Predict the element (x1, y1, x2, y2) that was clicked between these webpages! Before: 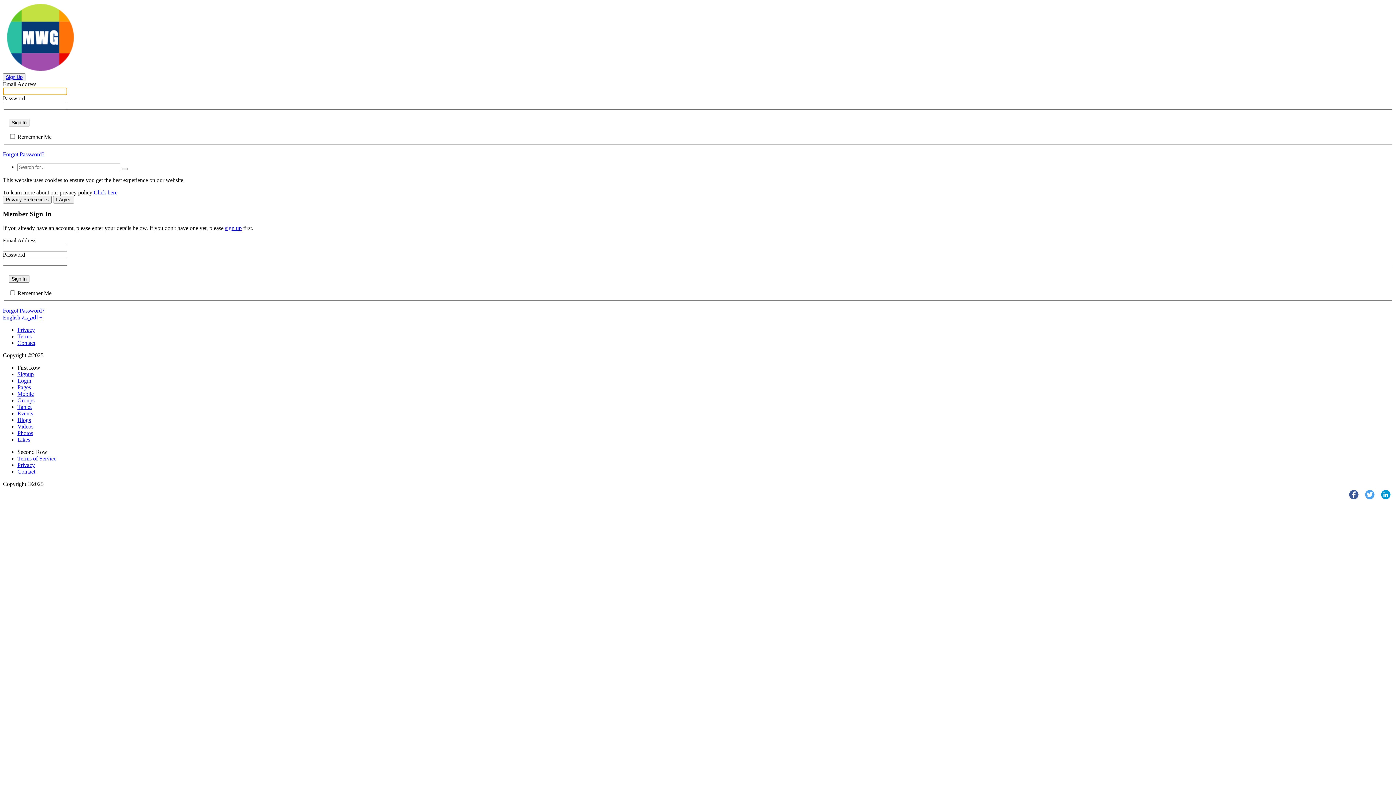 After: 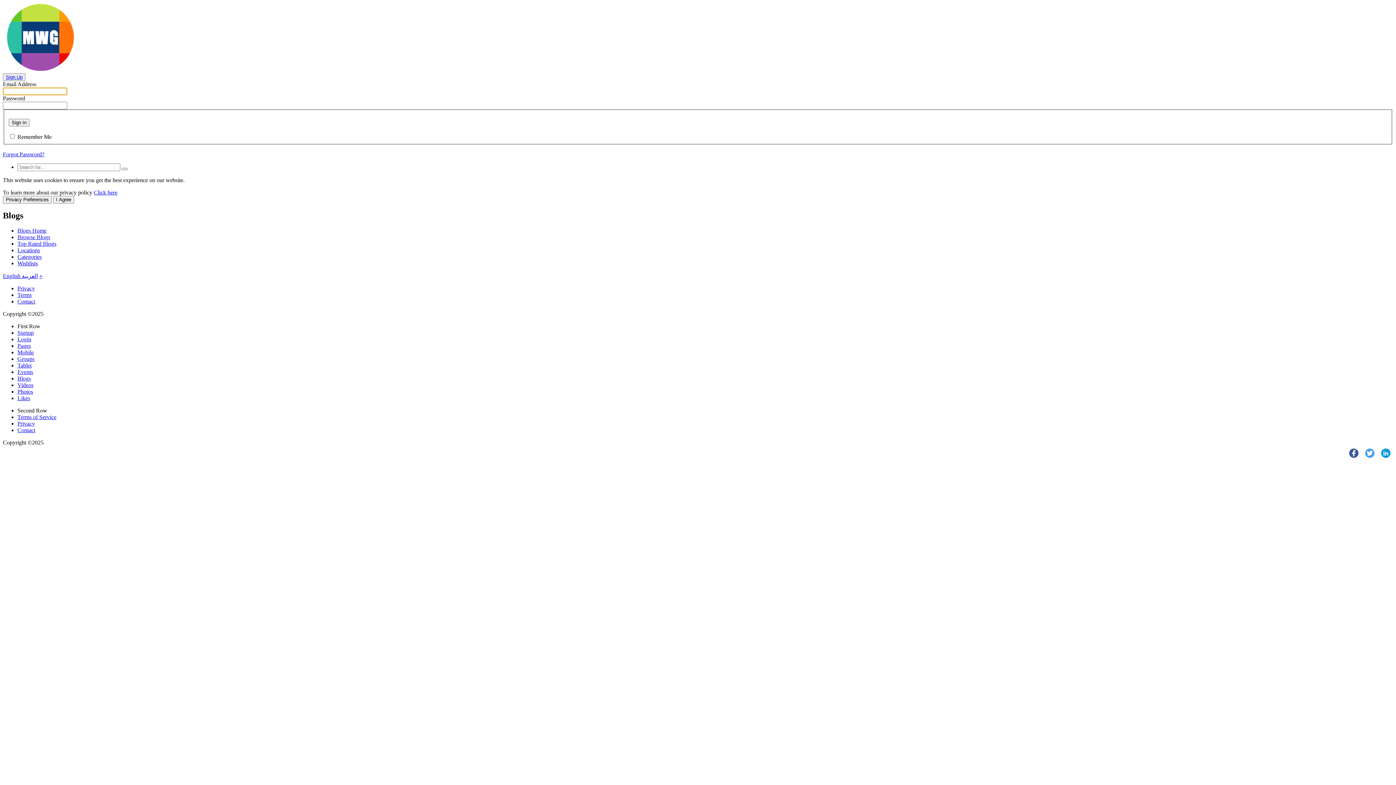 Action: label: Blogs bbox: (17, 416, 30, 423)